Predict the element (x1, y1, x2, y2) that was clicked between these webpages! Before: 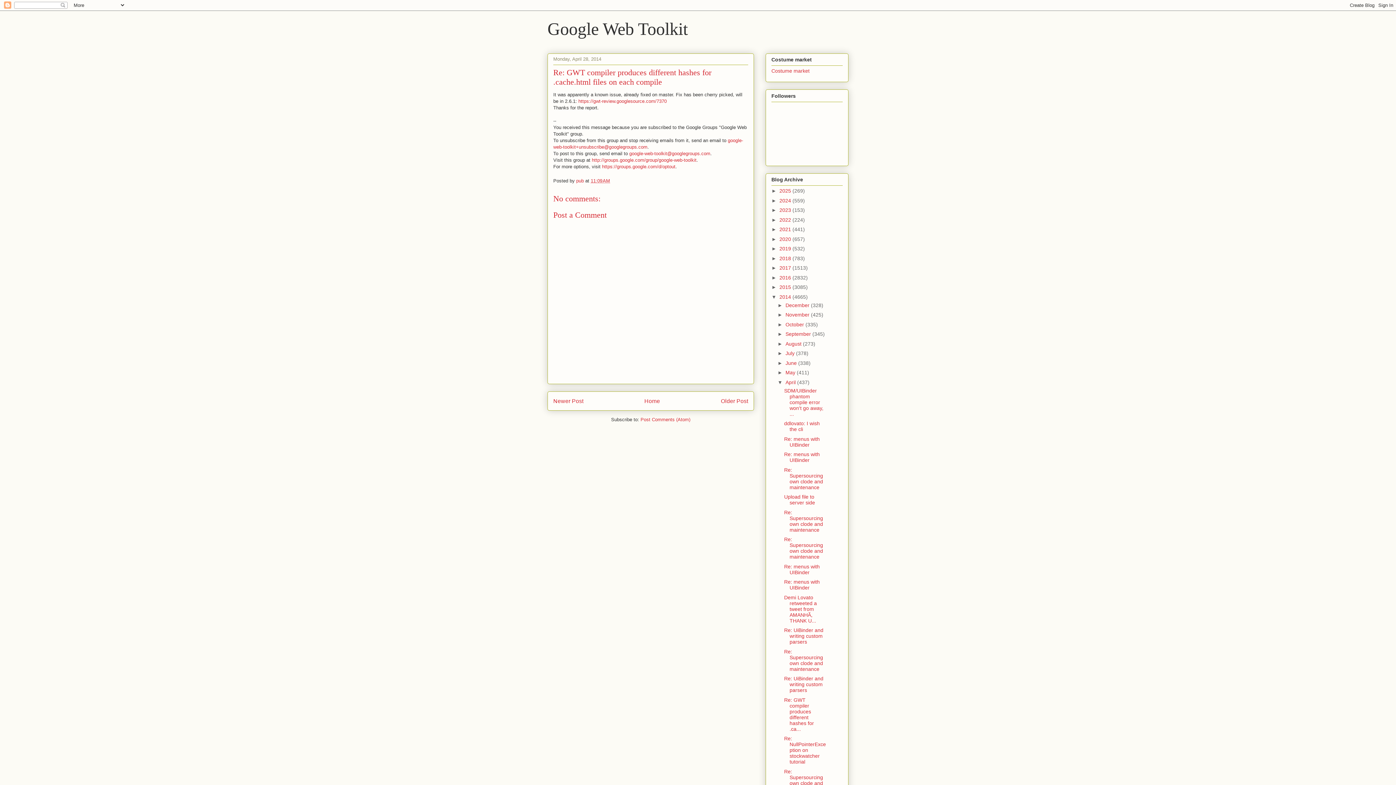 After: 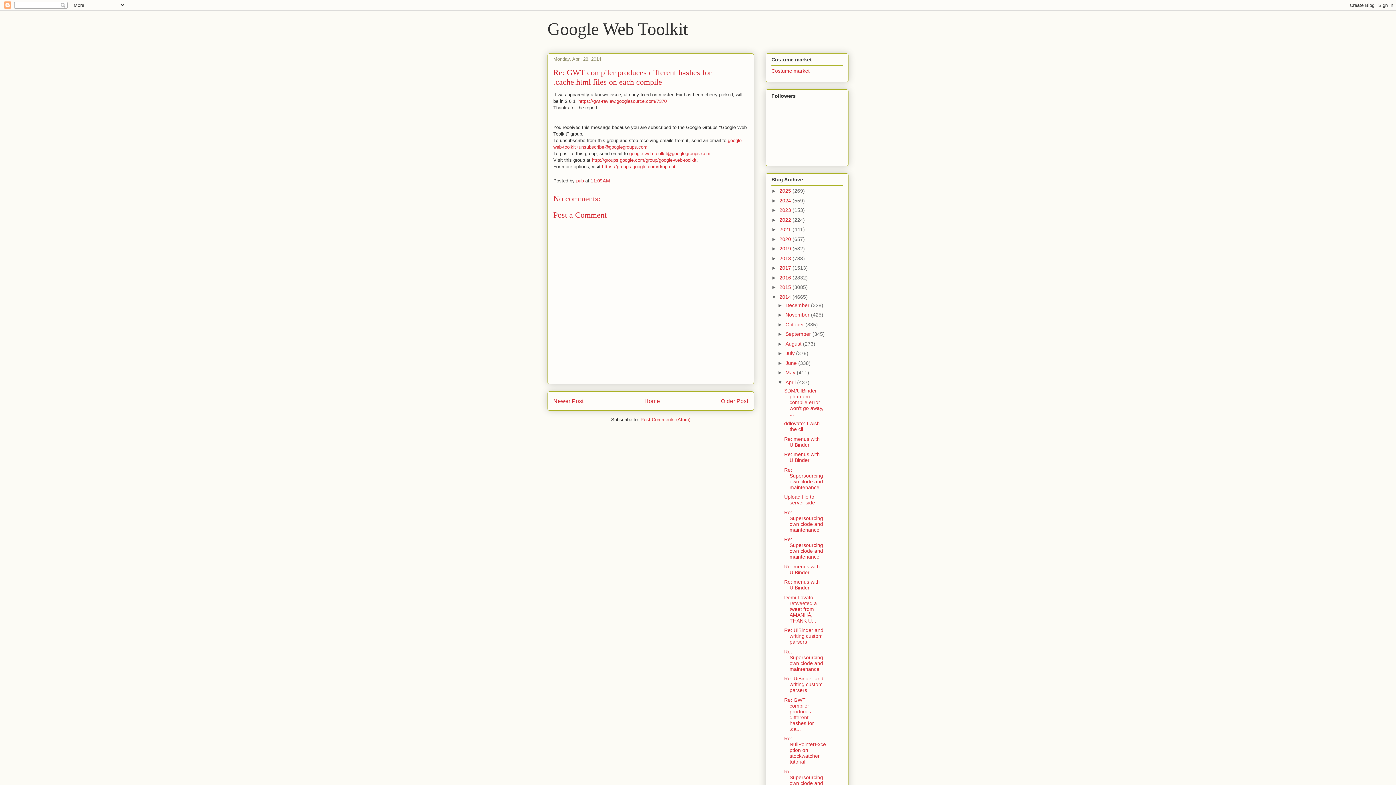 Action: bbox: (590, 178, 610, 183) label: 11:09 AM